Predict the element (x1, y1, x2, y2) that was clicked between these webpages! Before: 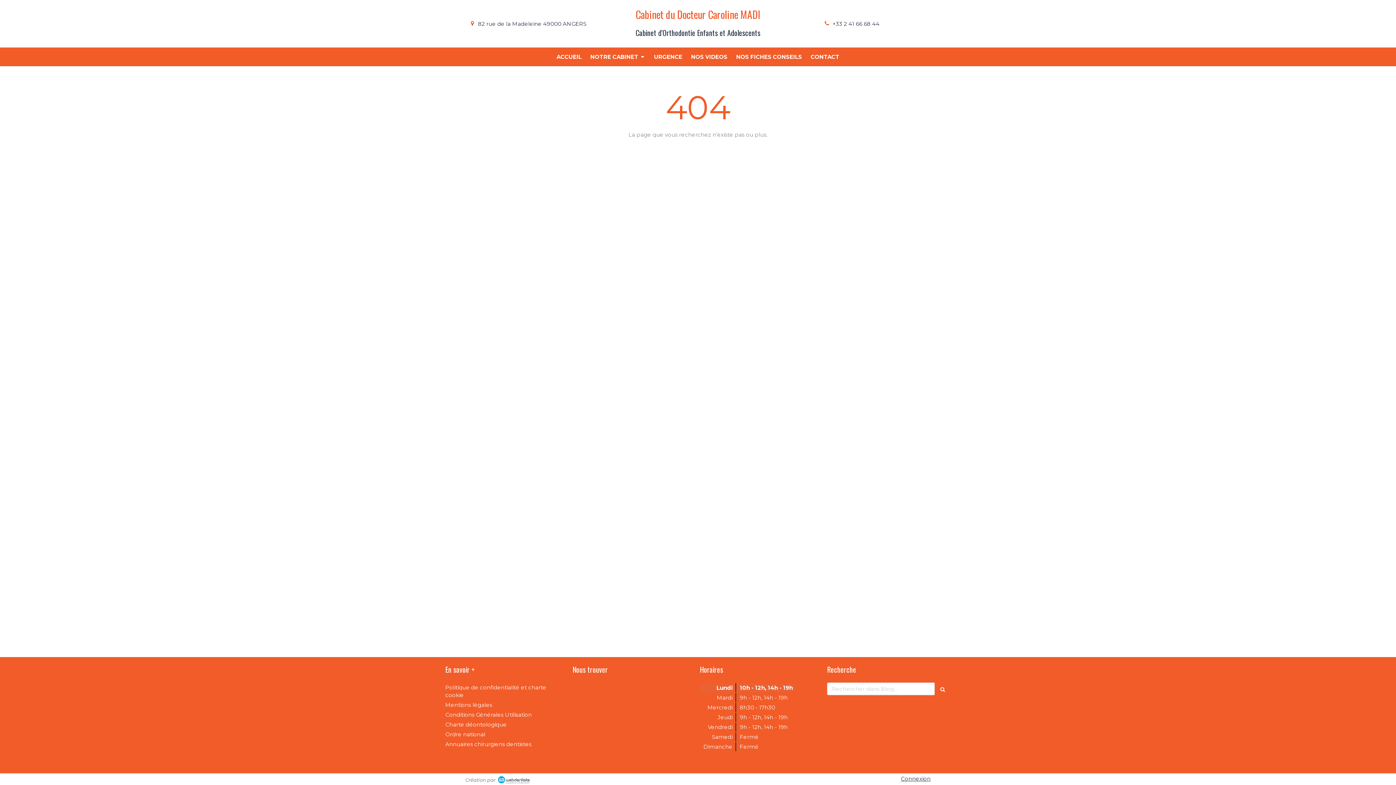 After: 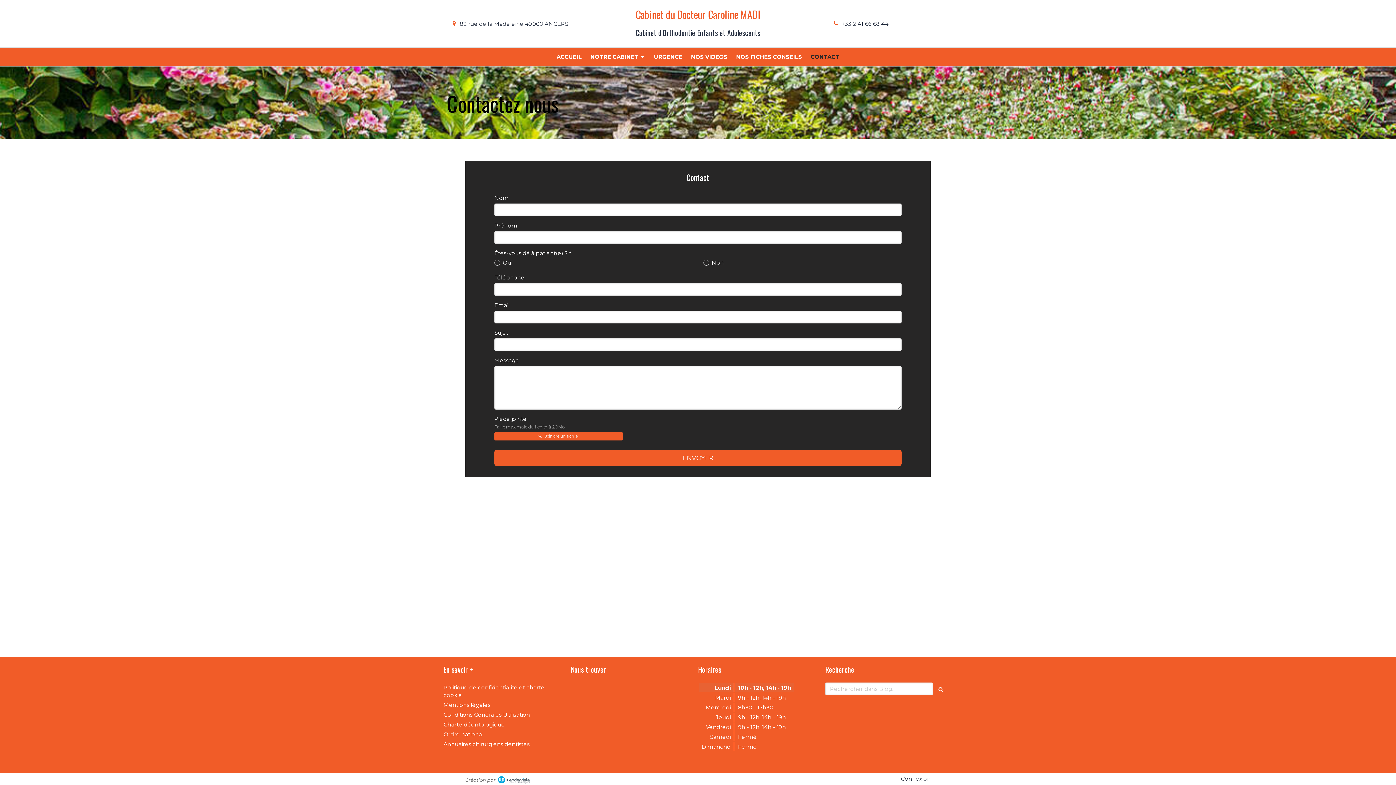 Action: bbox: (807, 47, 843, 66) label: CONTACT